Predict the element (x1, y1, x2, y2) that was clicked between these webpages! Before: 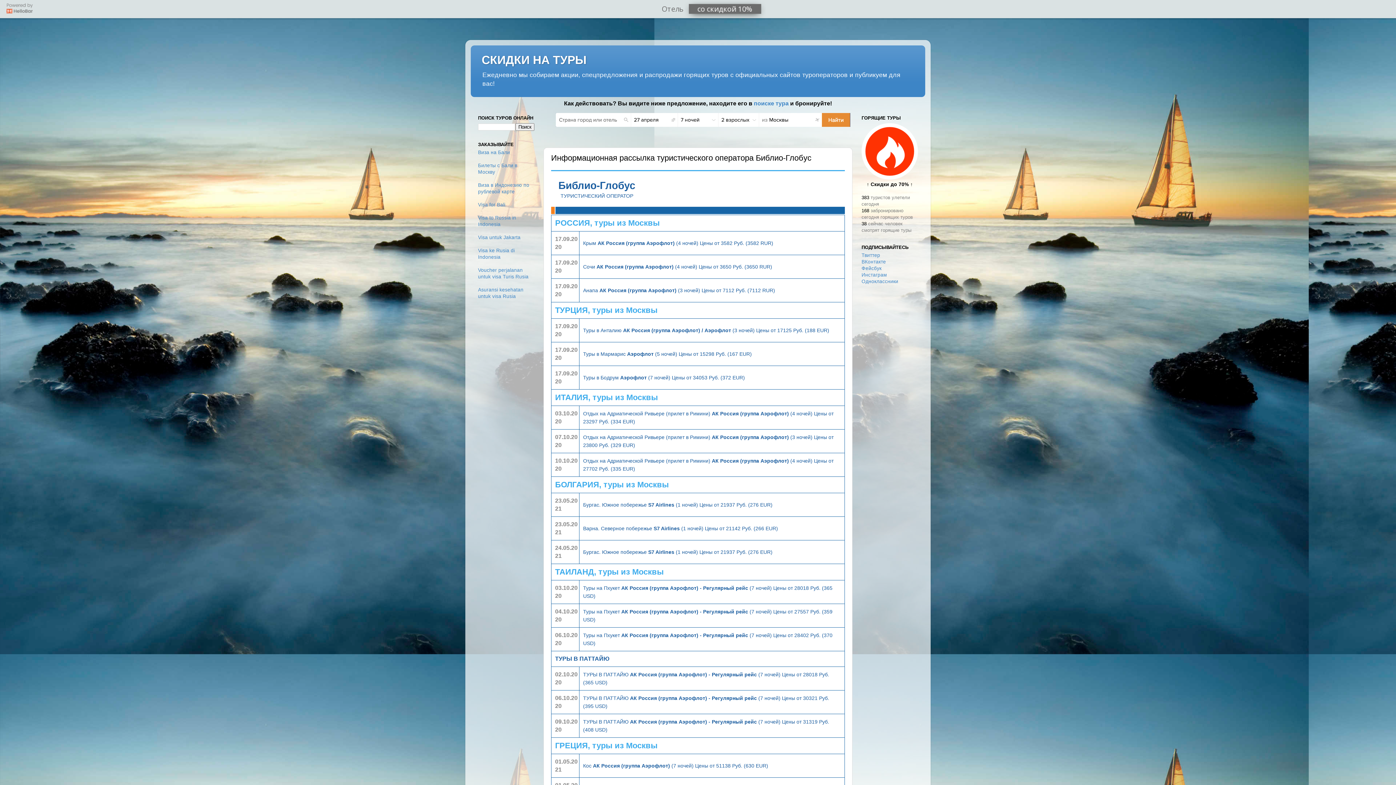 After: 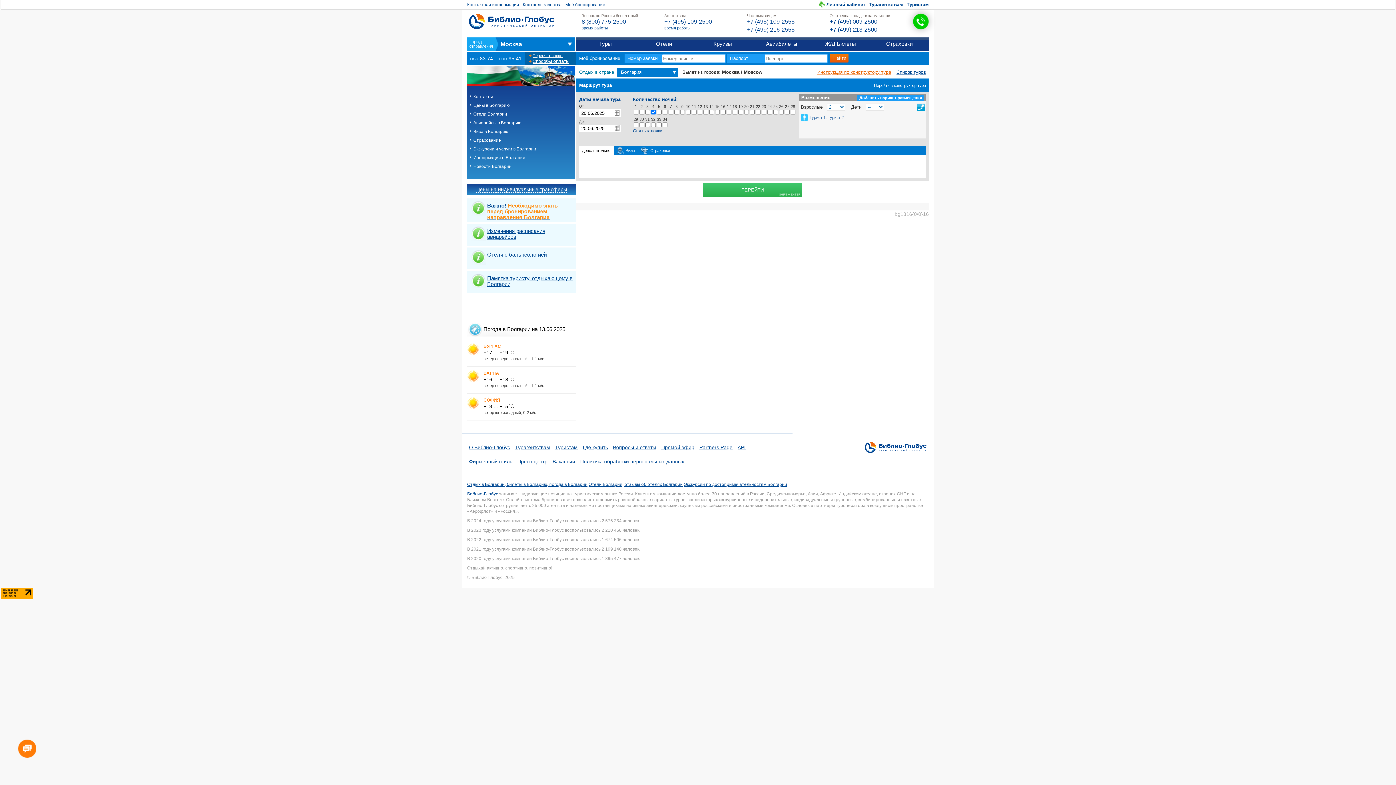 Action: label: Бургас. Южное побережье S7 Airlines (1 ночей) Цены от 21937 Руб. (276 EUR) bbox: (583, 549, 772, 555)